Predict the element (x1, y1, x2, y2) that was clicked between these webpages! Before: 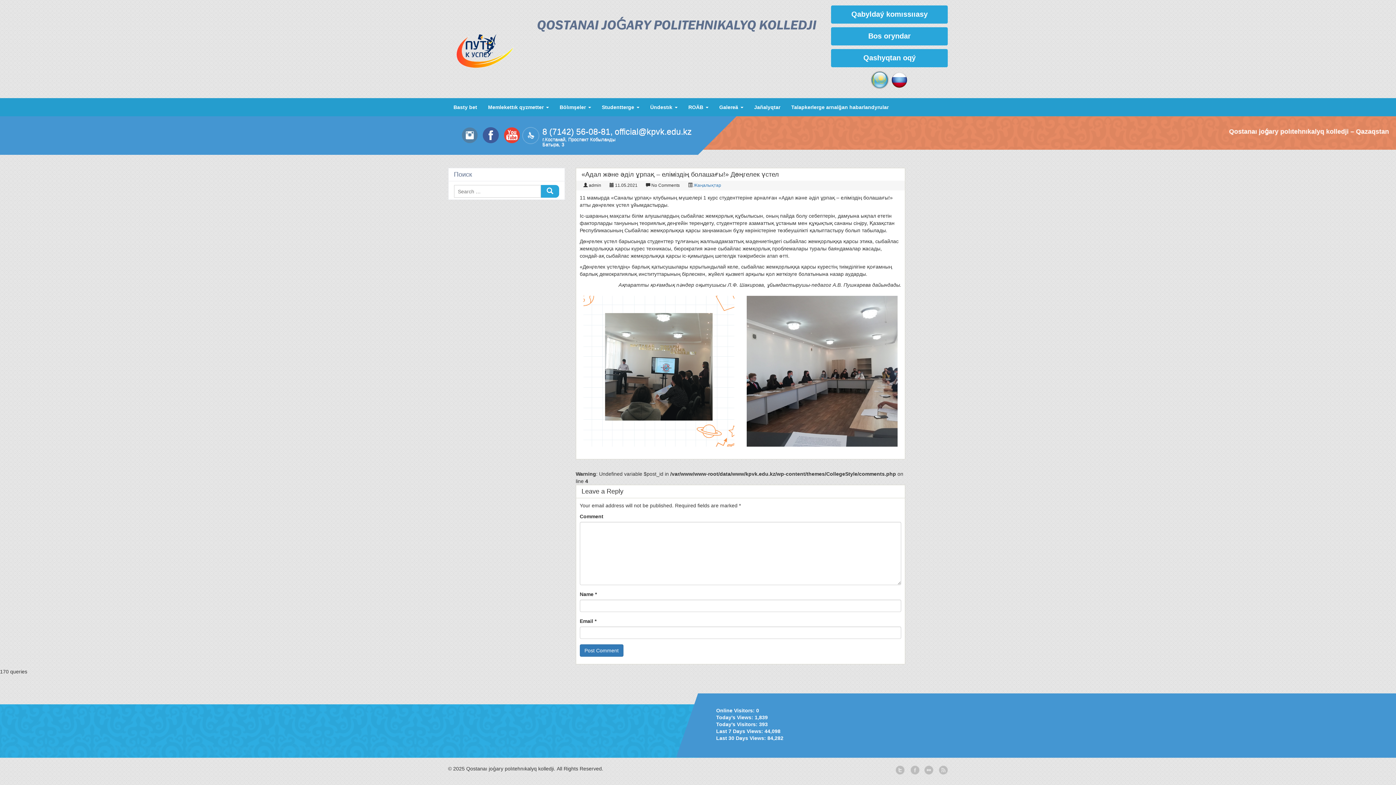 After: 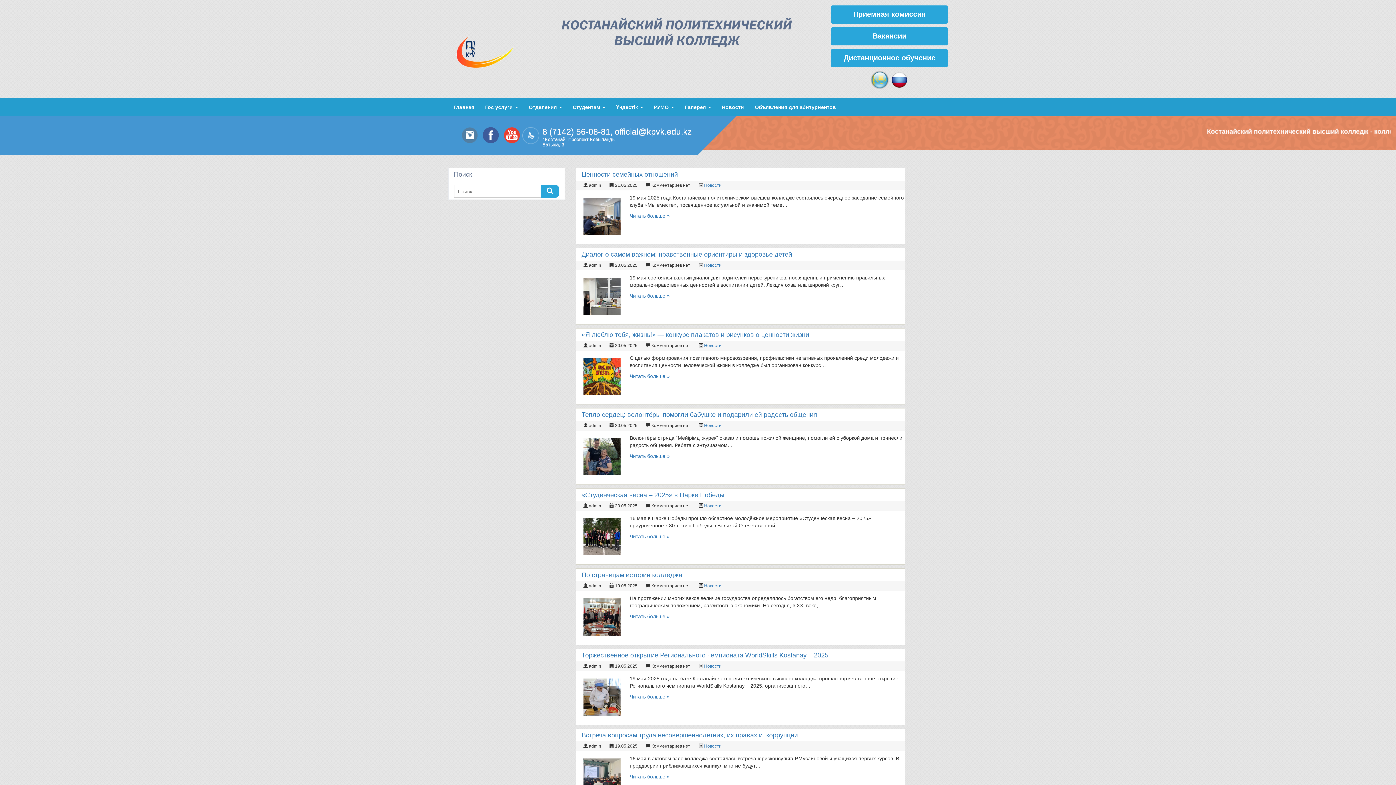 Action: label: Jañalyqtar bbox: (748, 98, 786, 116)